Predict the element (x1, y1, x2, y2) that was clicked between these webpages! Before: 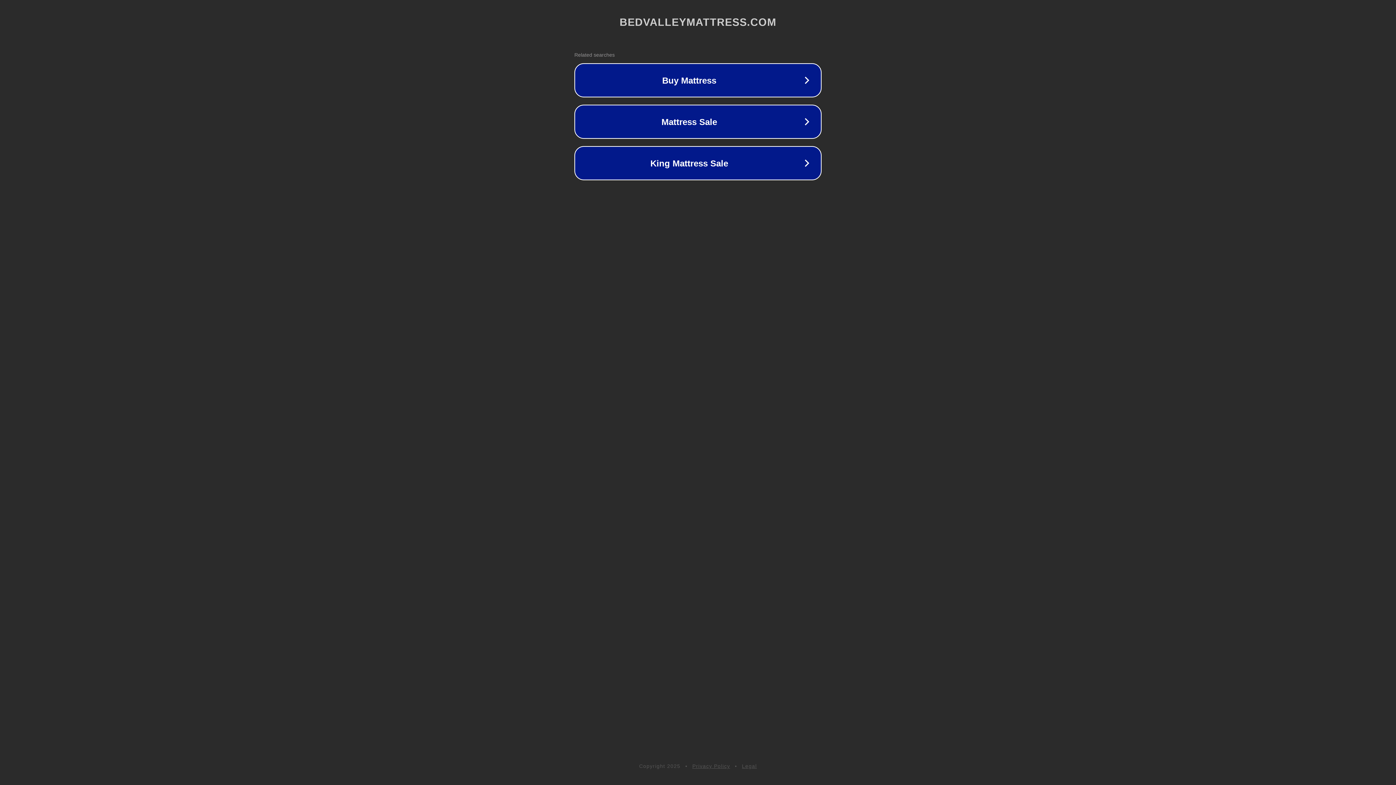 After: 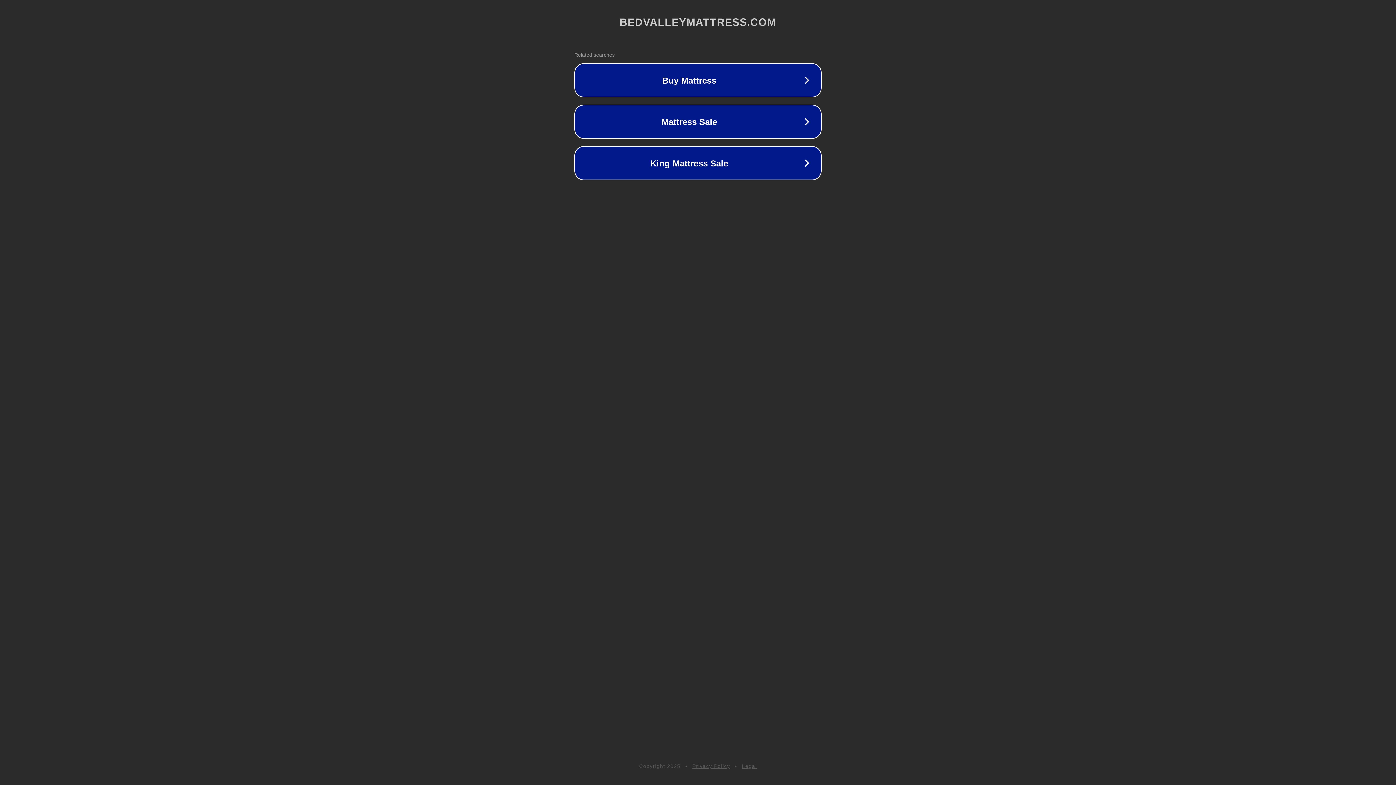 Action: label: Privacy Policy bbox: (692, 763, 730, 769)